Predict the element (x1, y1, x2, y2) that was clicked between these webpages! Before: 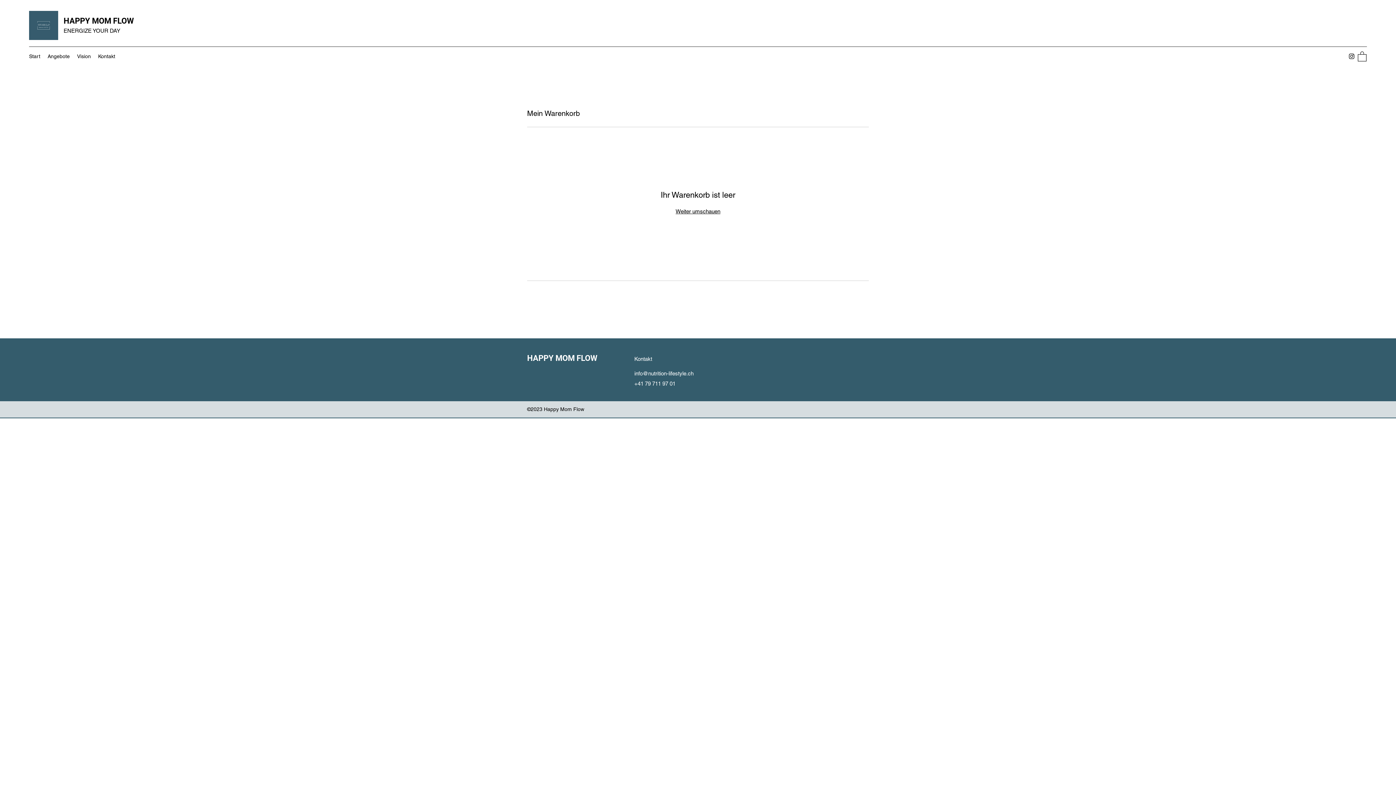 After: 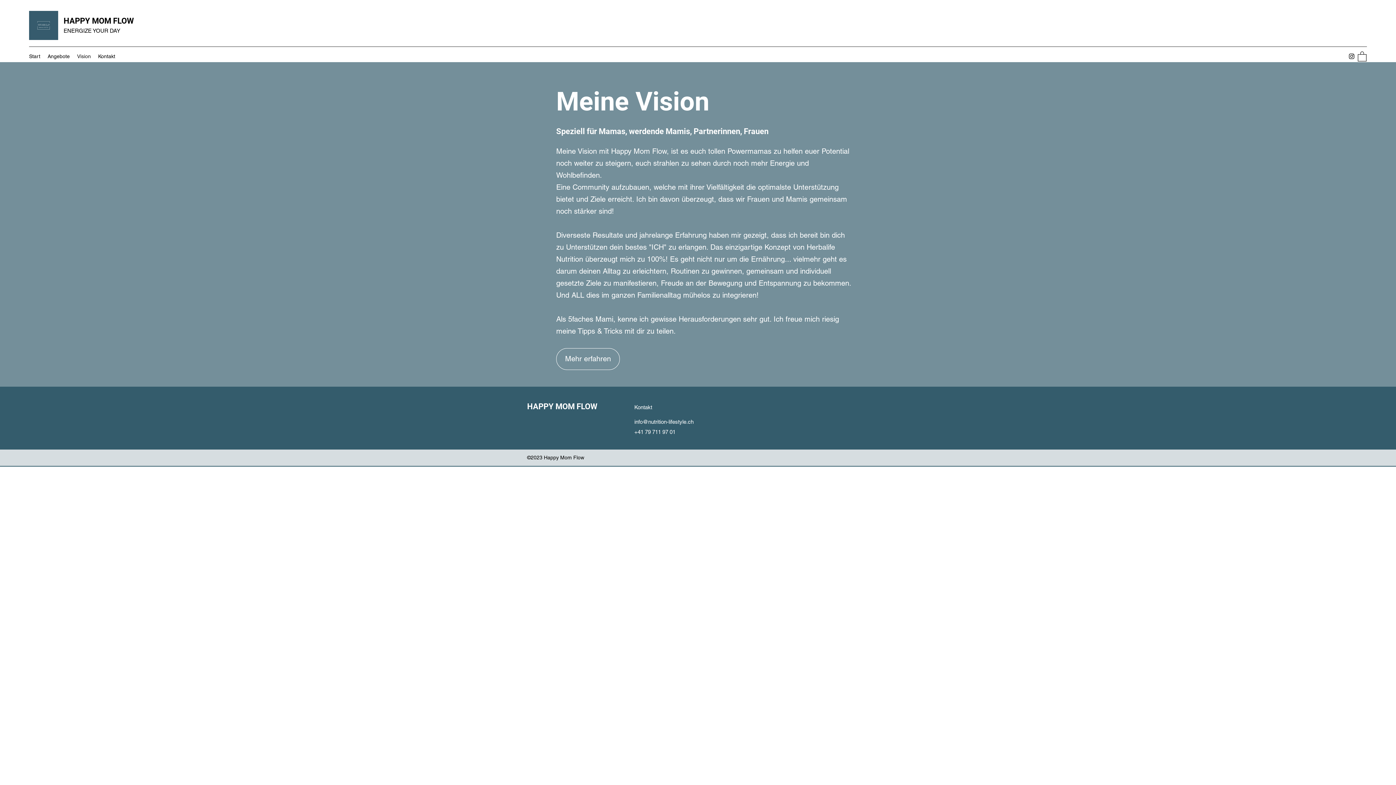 Action: bbox: (73, 50, 94, 61) label: Vision